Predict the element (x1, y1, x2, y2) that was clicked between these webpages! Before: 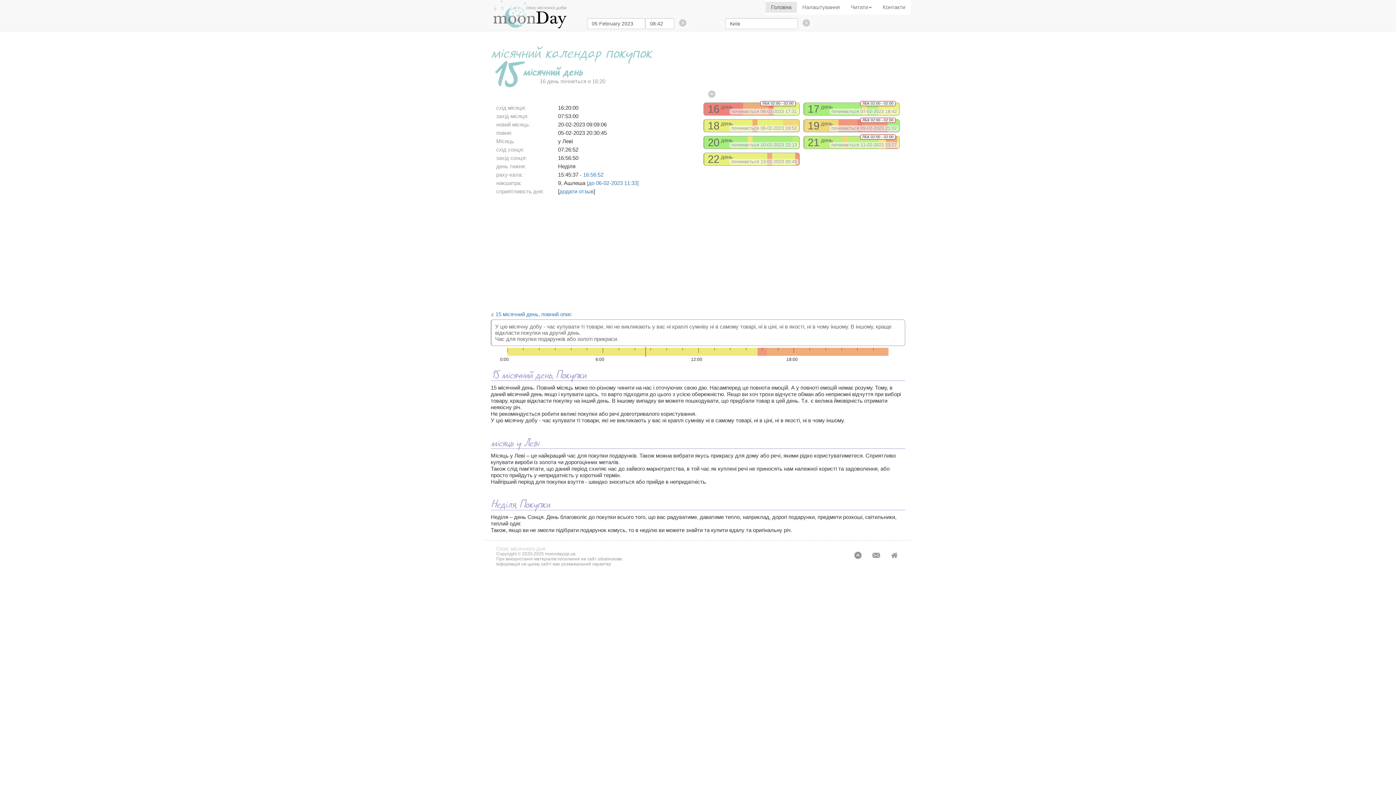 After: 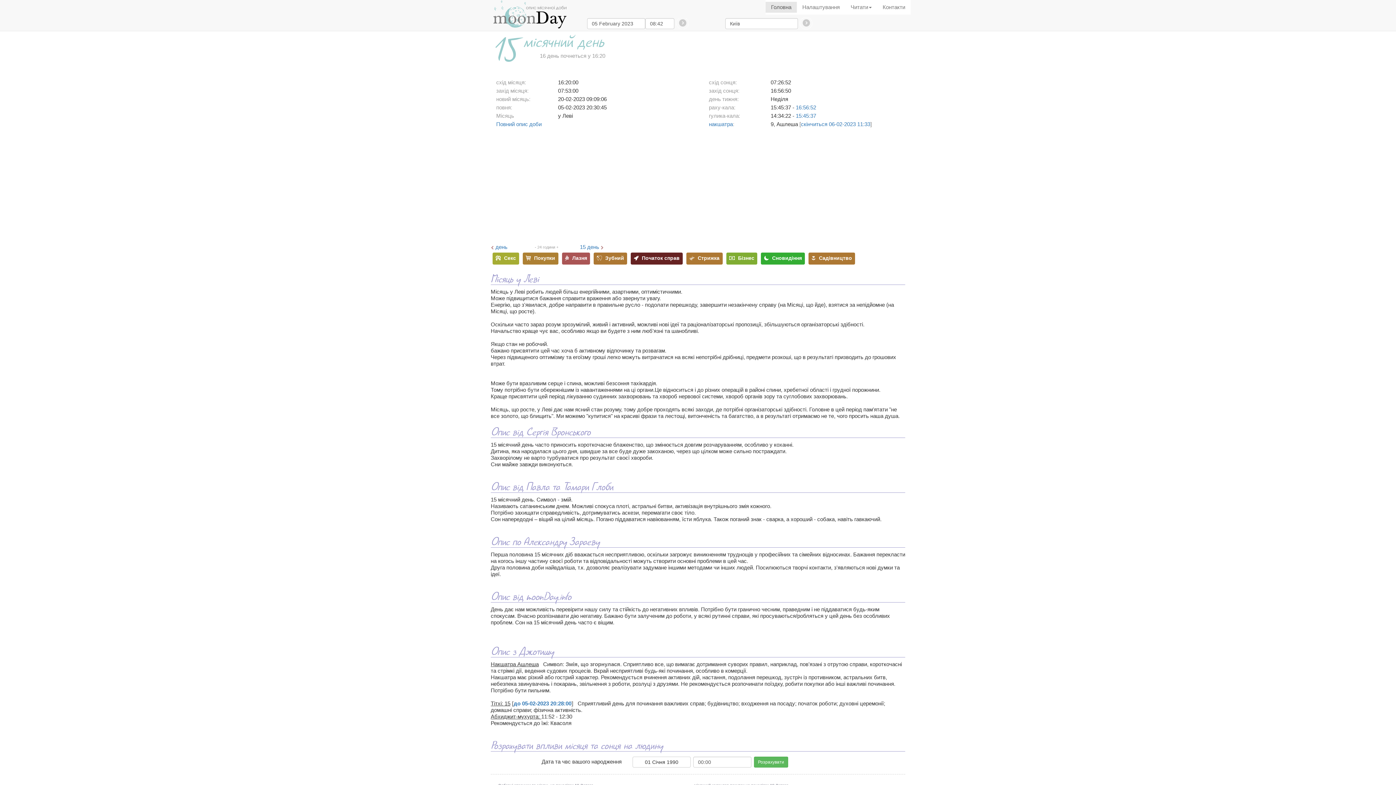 Action: label: 15 місячний день, повний опис bbox: (495, 311, 572, 317)